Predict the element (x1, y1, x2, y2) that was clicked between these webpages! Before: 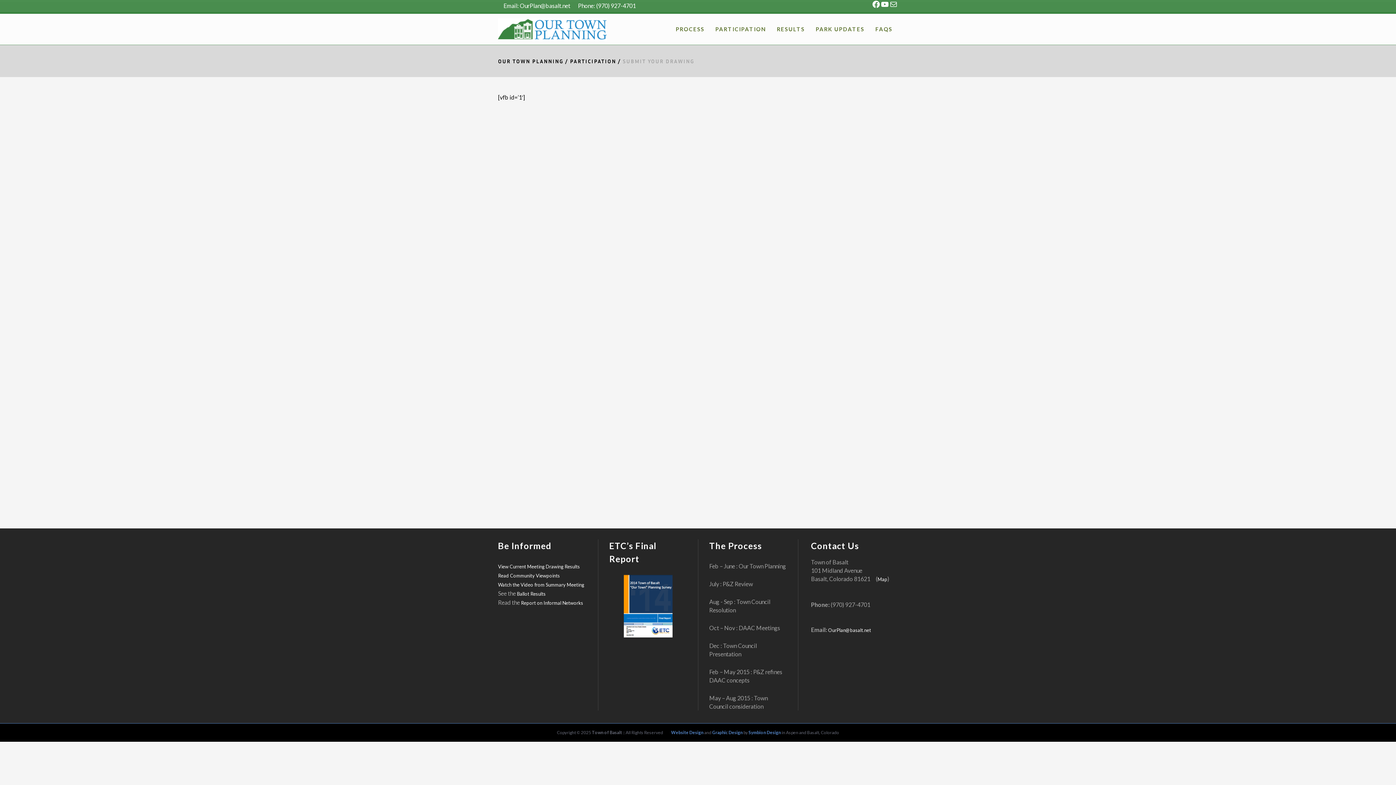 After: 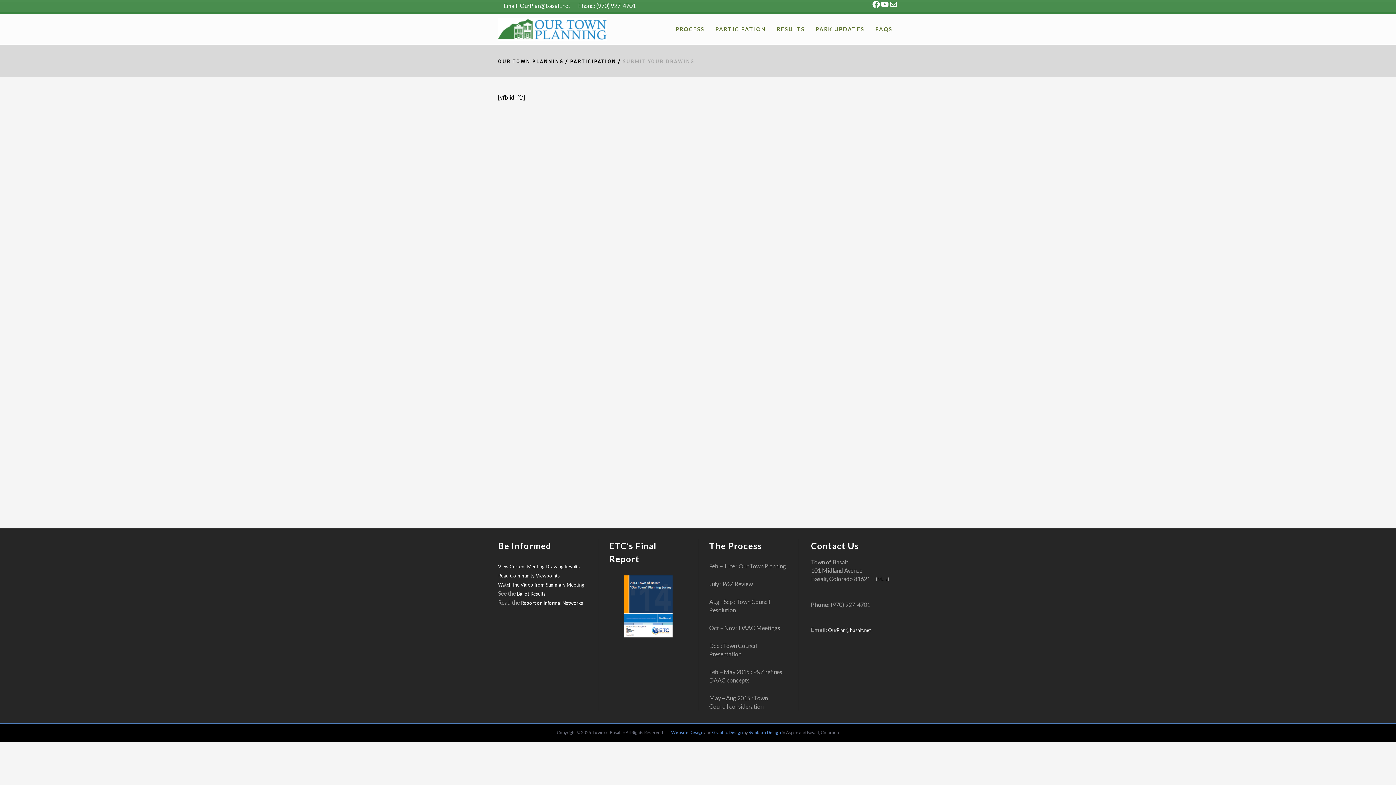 Action: label: Map bbox: (877, 576, 887, 582)